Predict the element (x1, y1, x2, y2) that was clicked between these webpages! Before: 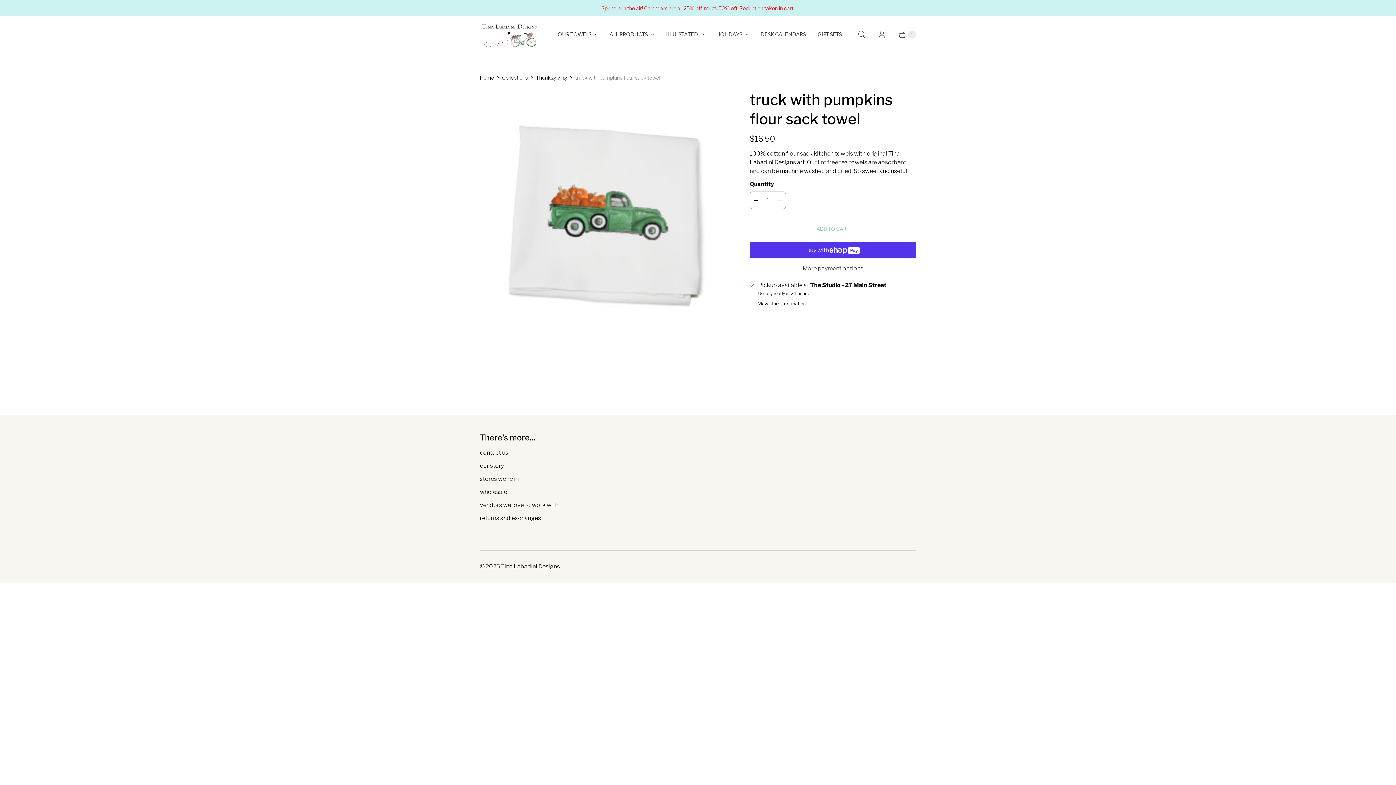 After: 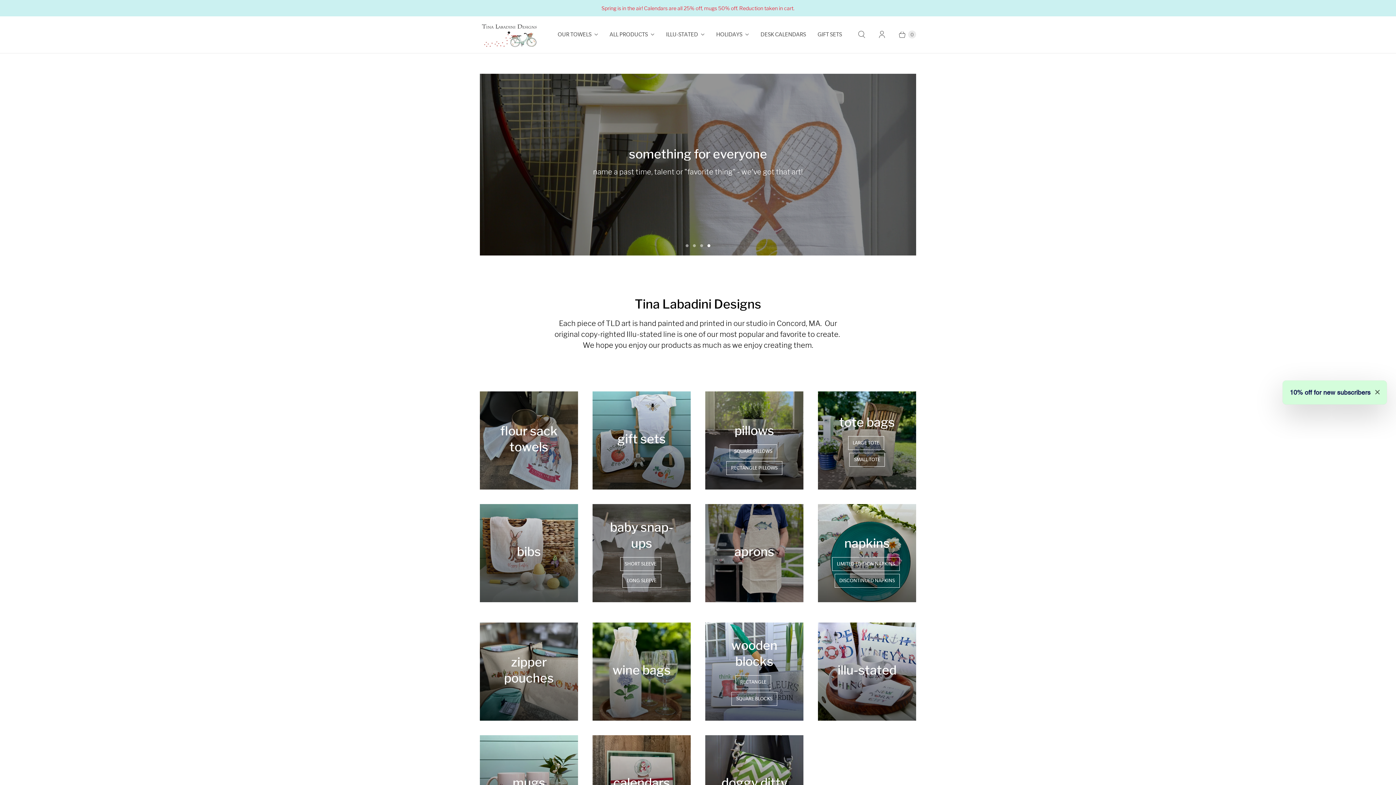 Action: label: Home bbox: (480, 73, 494, 81)